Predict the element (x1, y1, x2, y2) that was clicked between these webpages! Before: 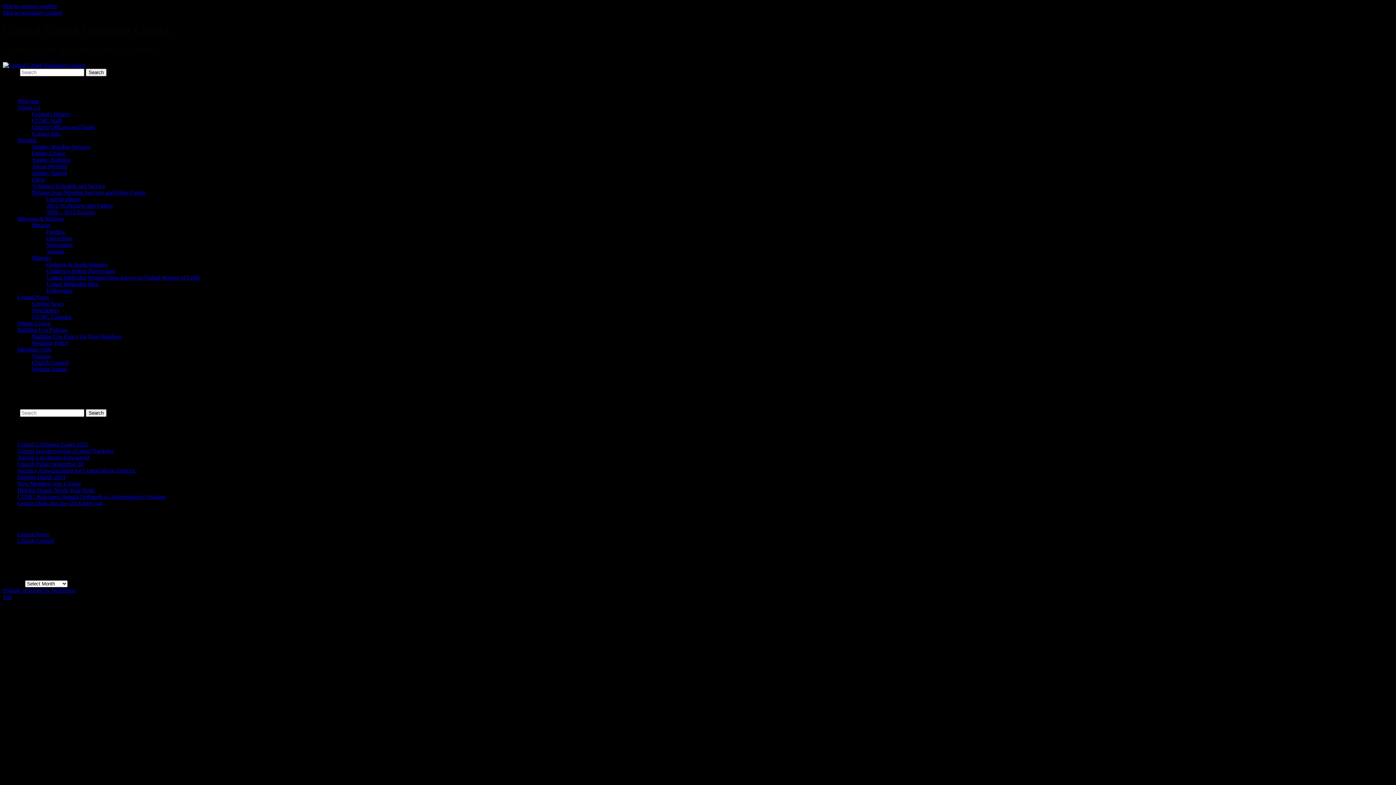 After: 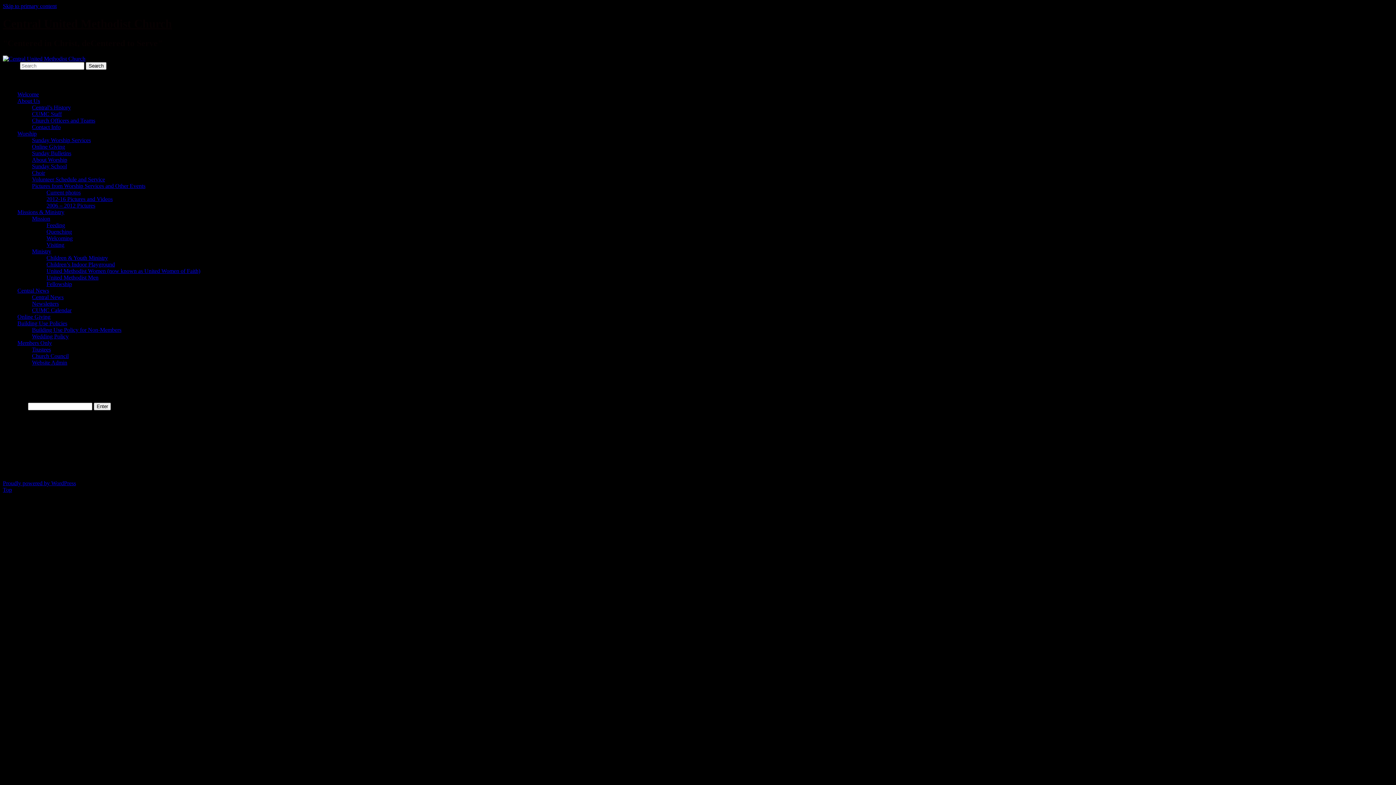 Action: bbox: (32, 353, 50, 359) label: Trustees